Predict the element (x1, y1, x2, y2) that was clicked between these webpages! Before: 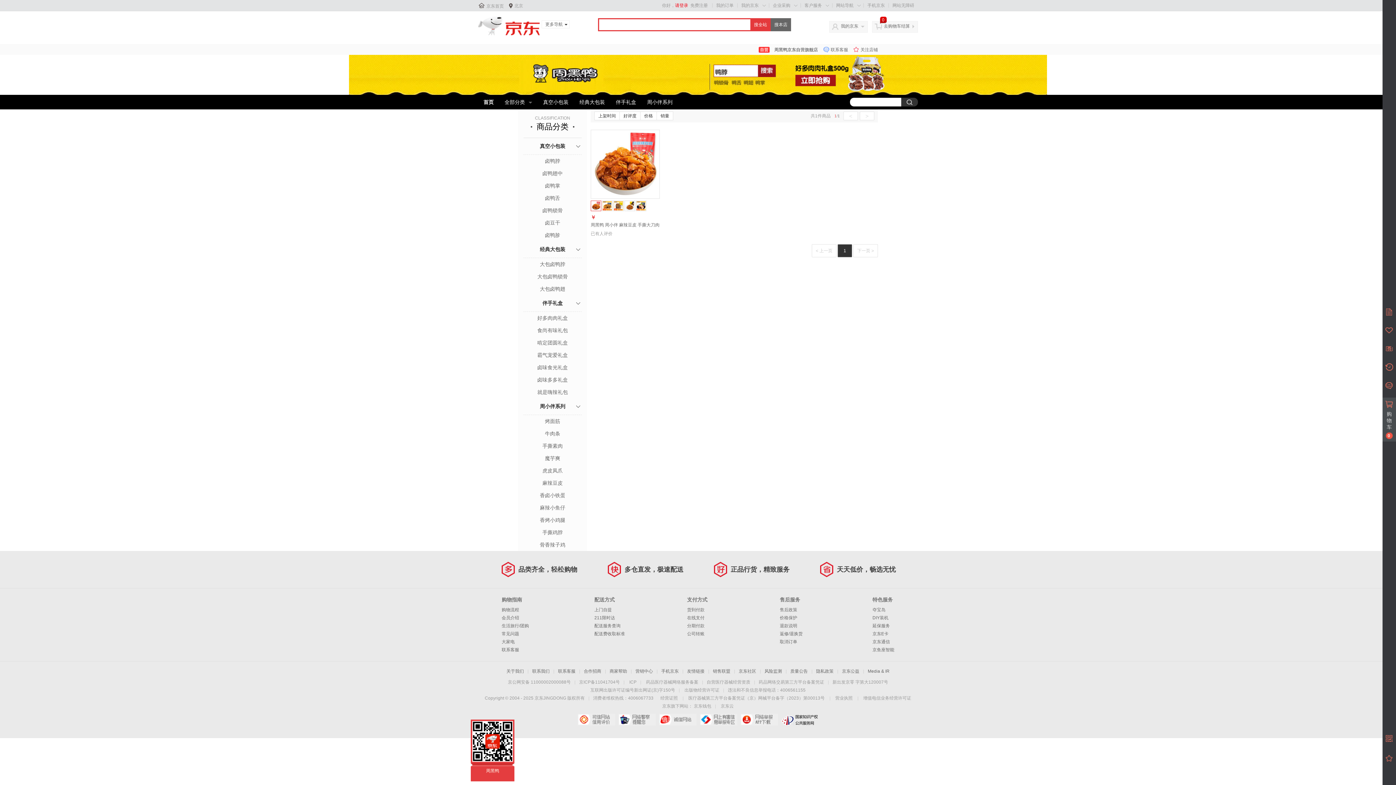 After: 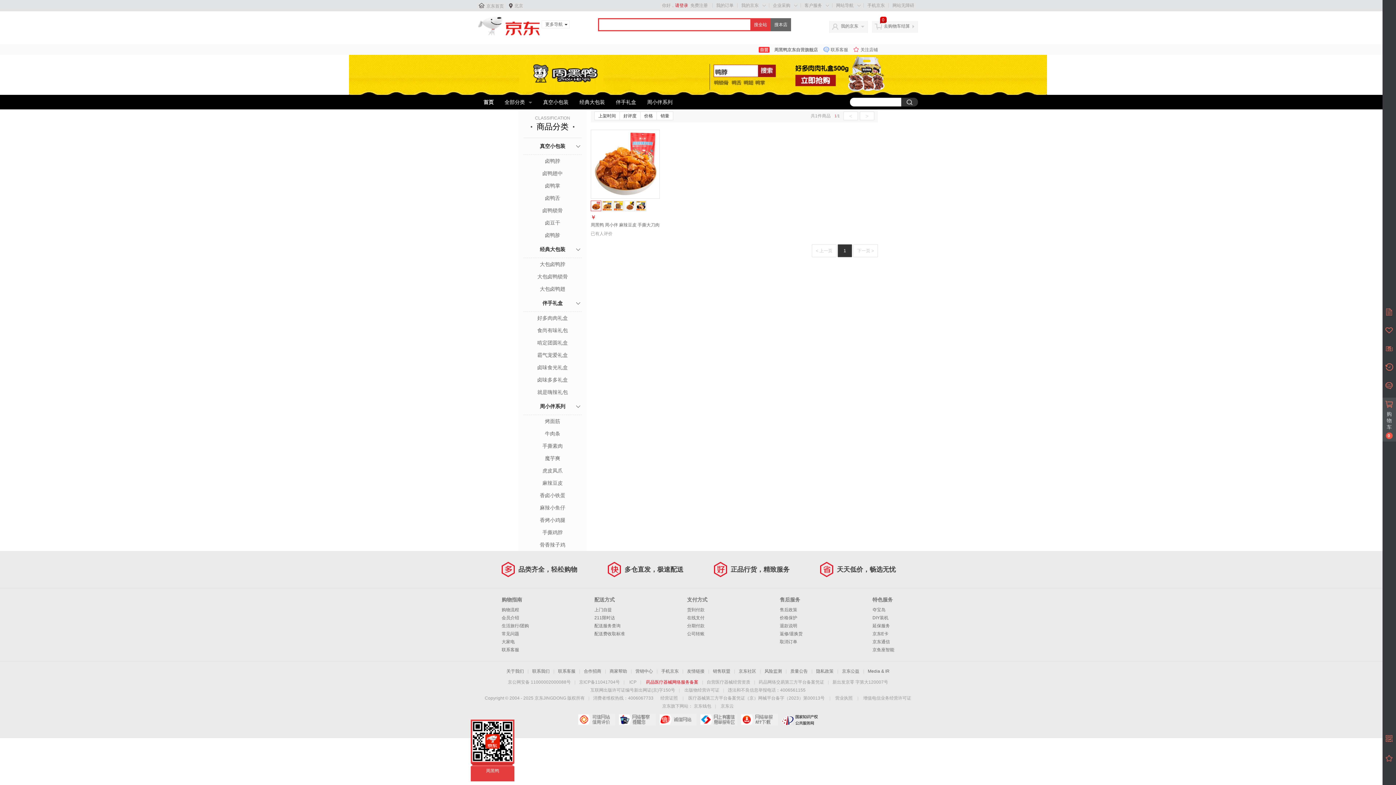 Action: bbox: (646, 680, 698, 685) label: 药品医疗器械网络服务备案